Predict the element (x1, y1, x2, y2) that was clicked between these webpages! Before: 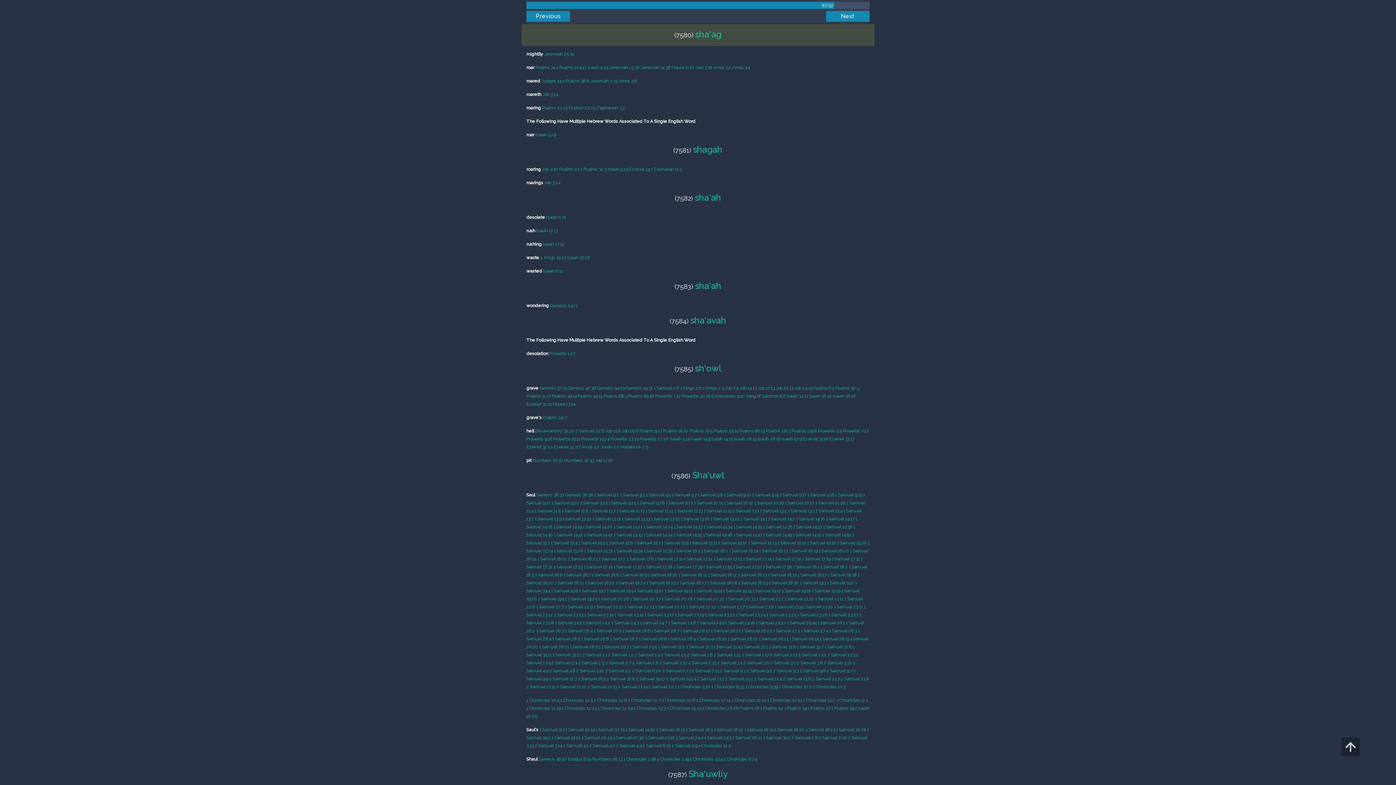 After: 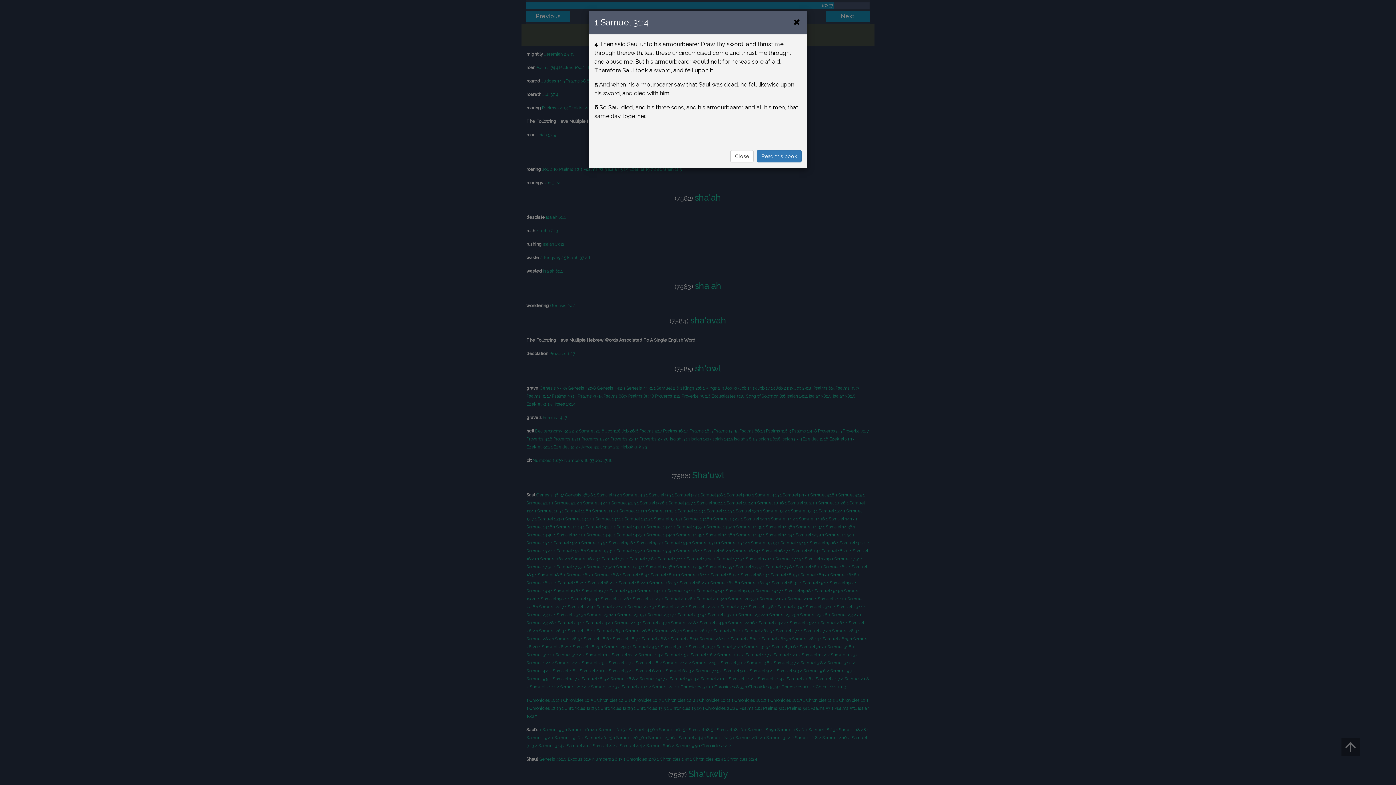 Action: bbox: (713, 644, 740, 649) label: 1 Samuel 31:4